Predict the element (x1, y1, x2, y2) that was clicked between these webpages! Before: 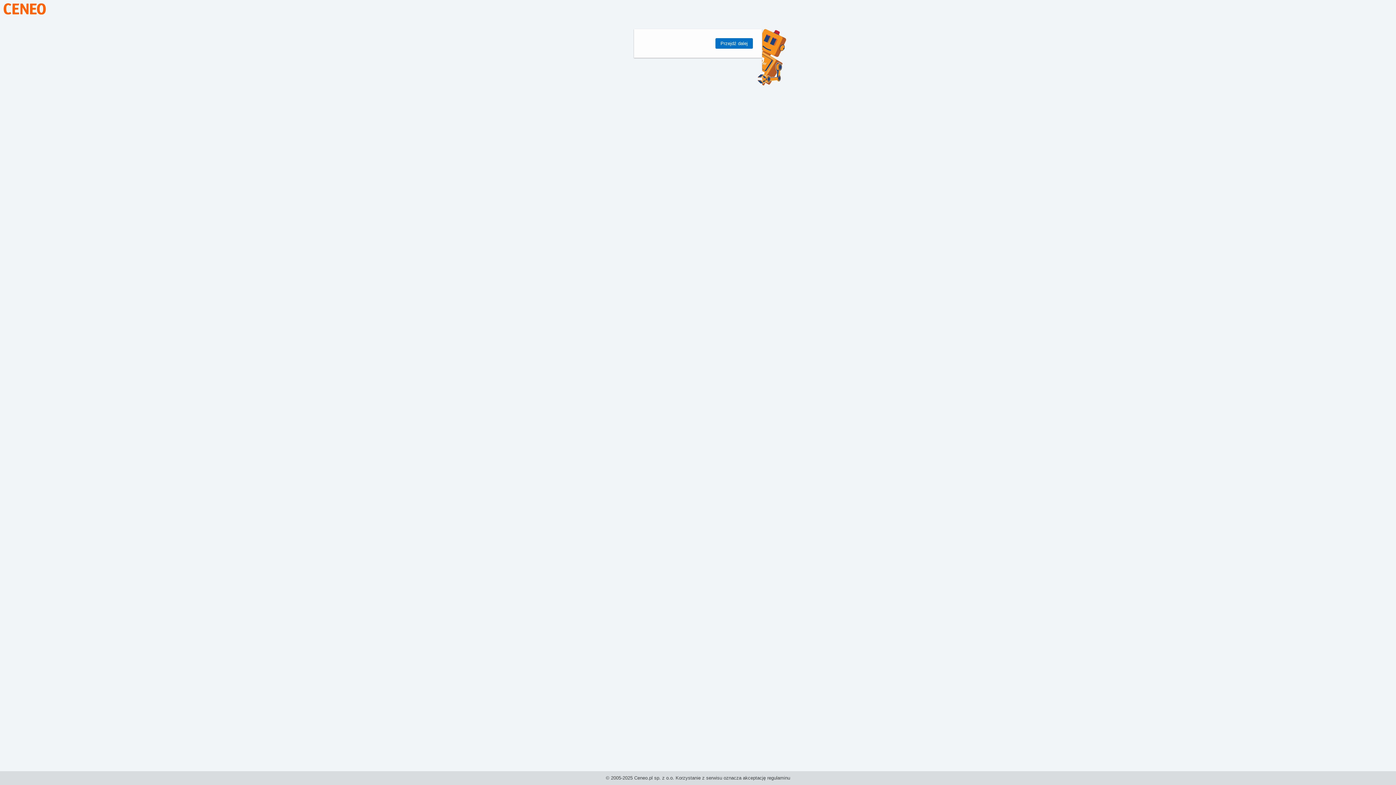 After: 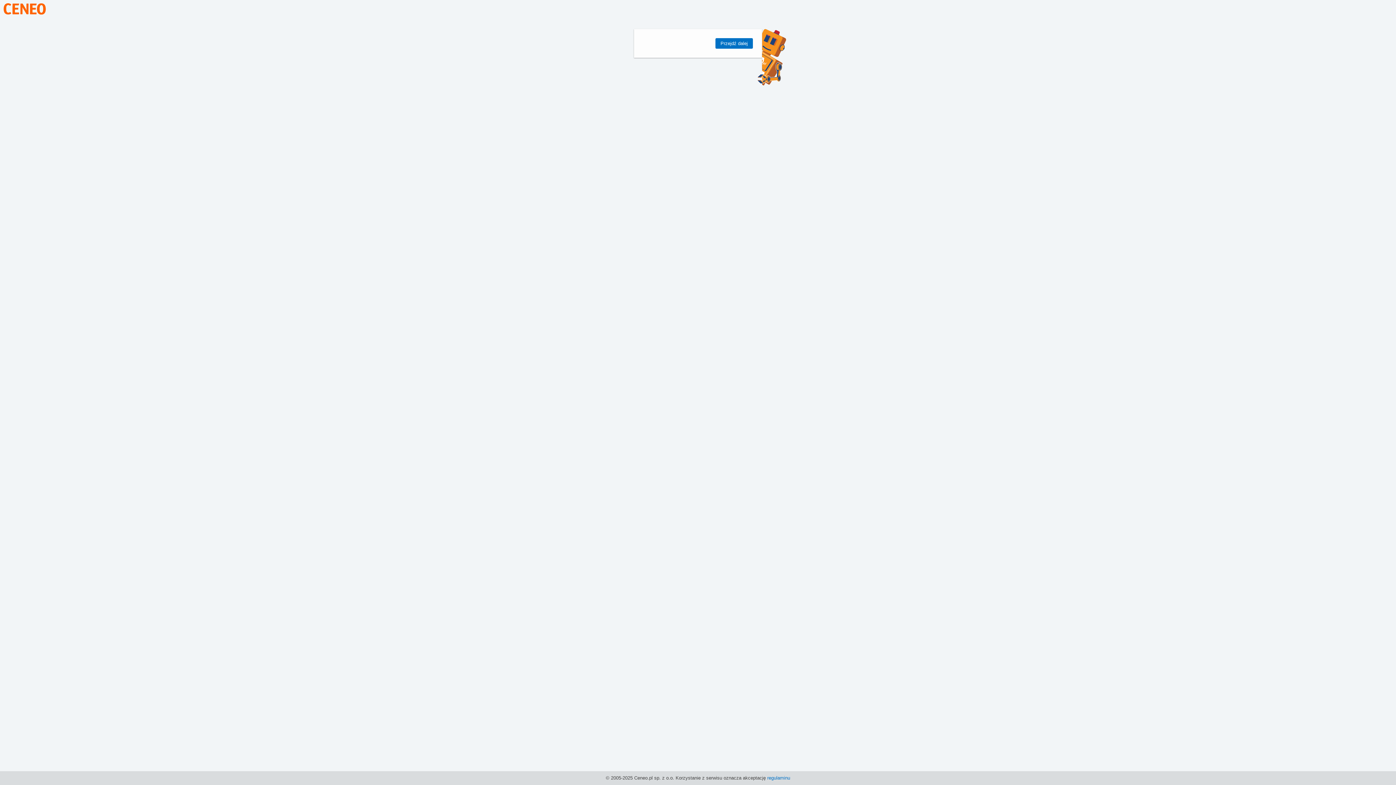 Action: bbox: (767, 775, 790, 781) label: regulaminu